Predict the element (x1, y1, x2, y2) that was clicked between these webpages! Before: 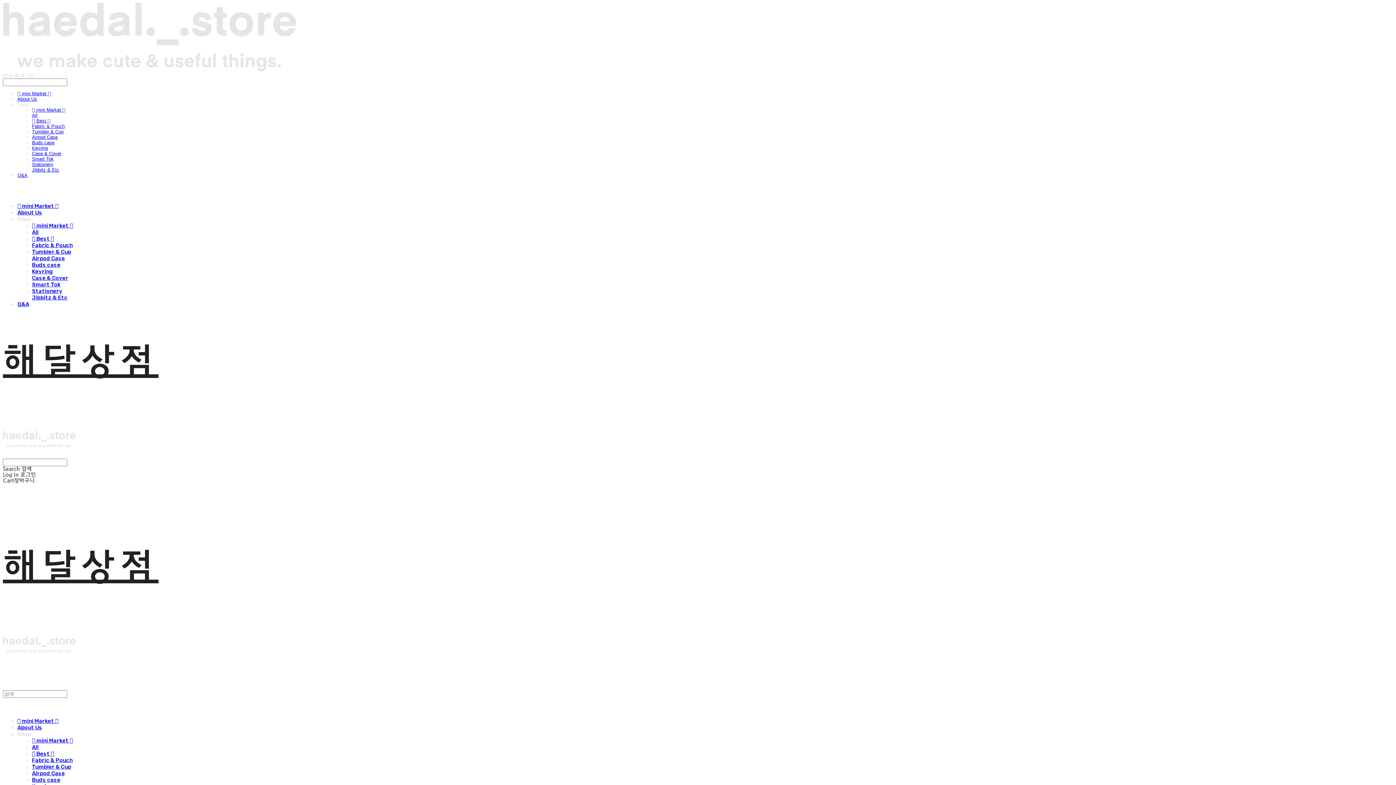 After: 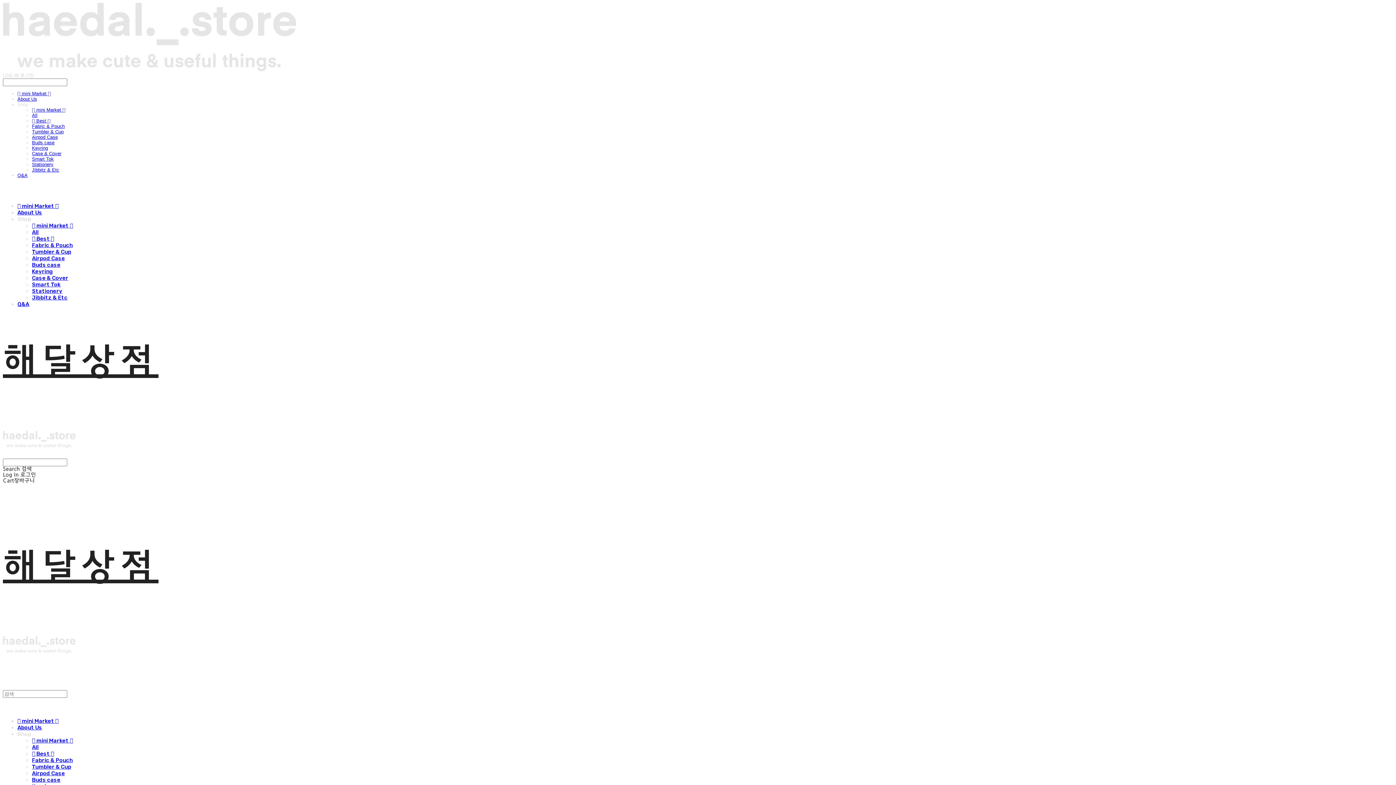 Action: label: About Us bbox: (17, 96, 37, 101)